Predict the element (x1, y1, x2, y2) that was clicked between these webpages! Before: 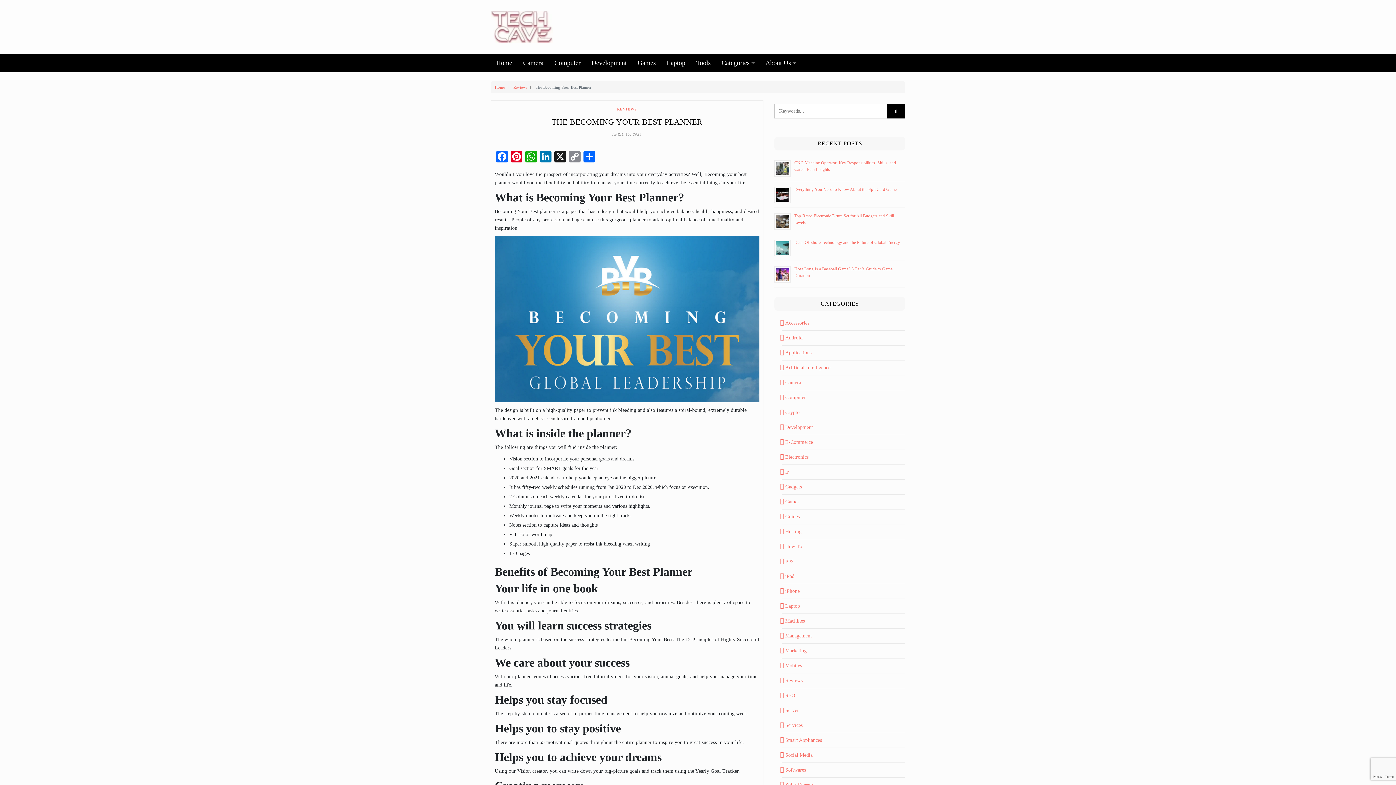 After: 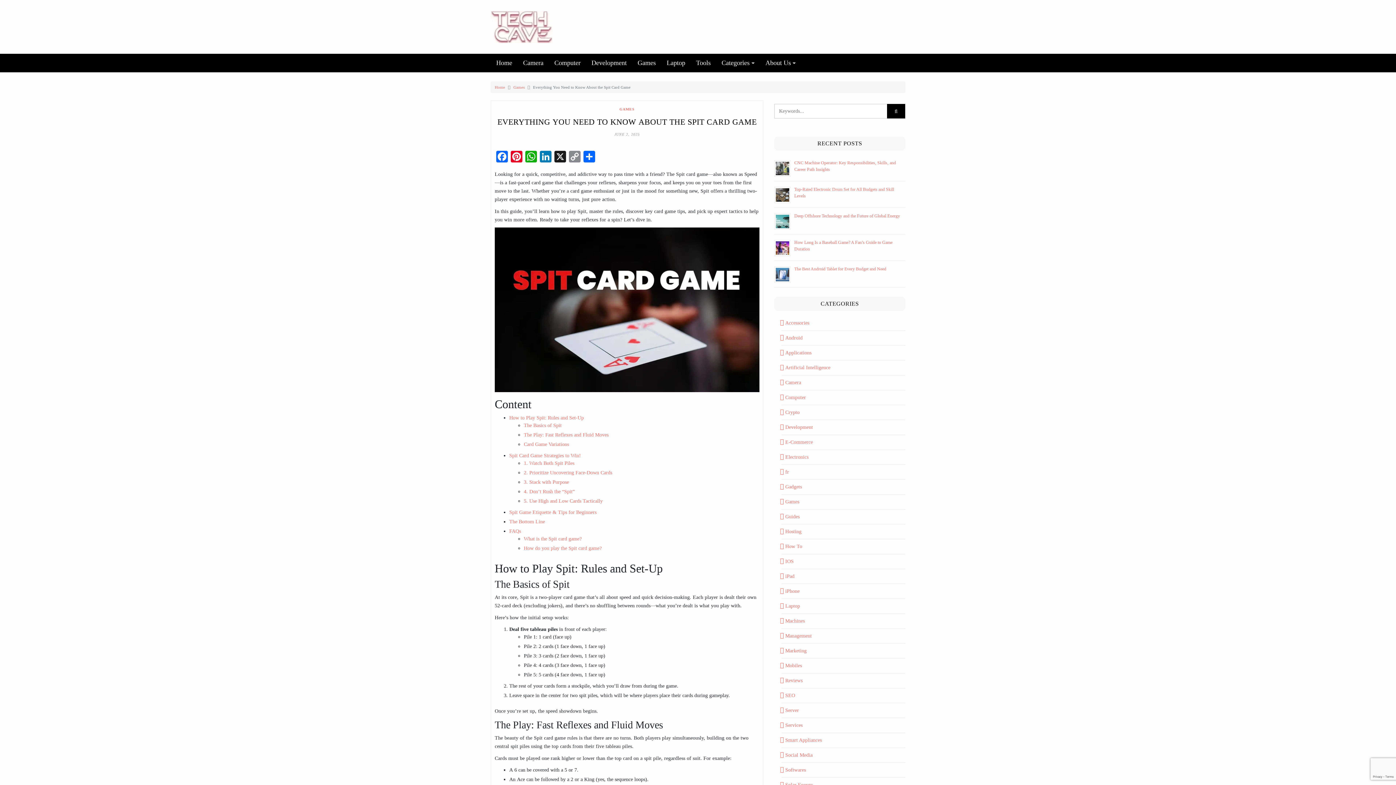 Action: bbox: (794, 186, 896, 192) label: Everything You Need to Know About the Spit Card Game